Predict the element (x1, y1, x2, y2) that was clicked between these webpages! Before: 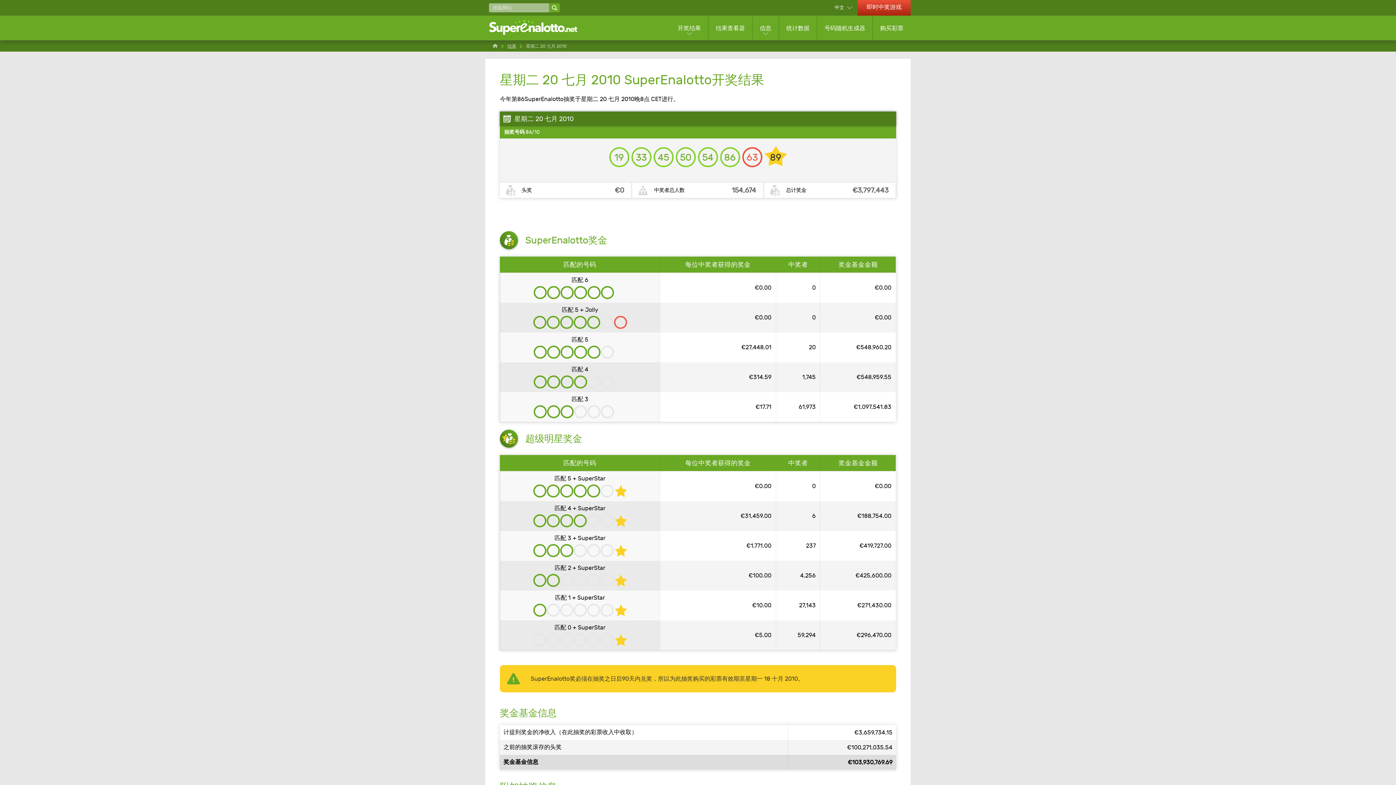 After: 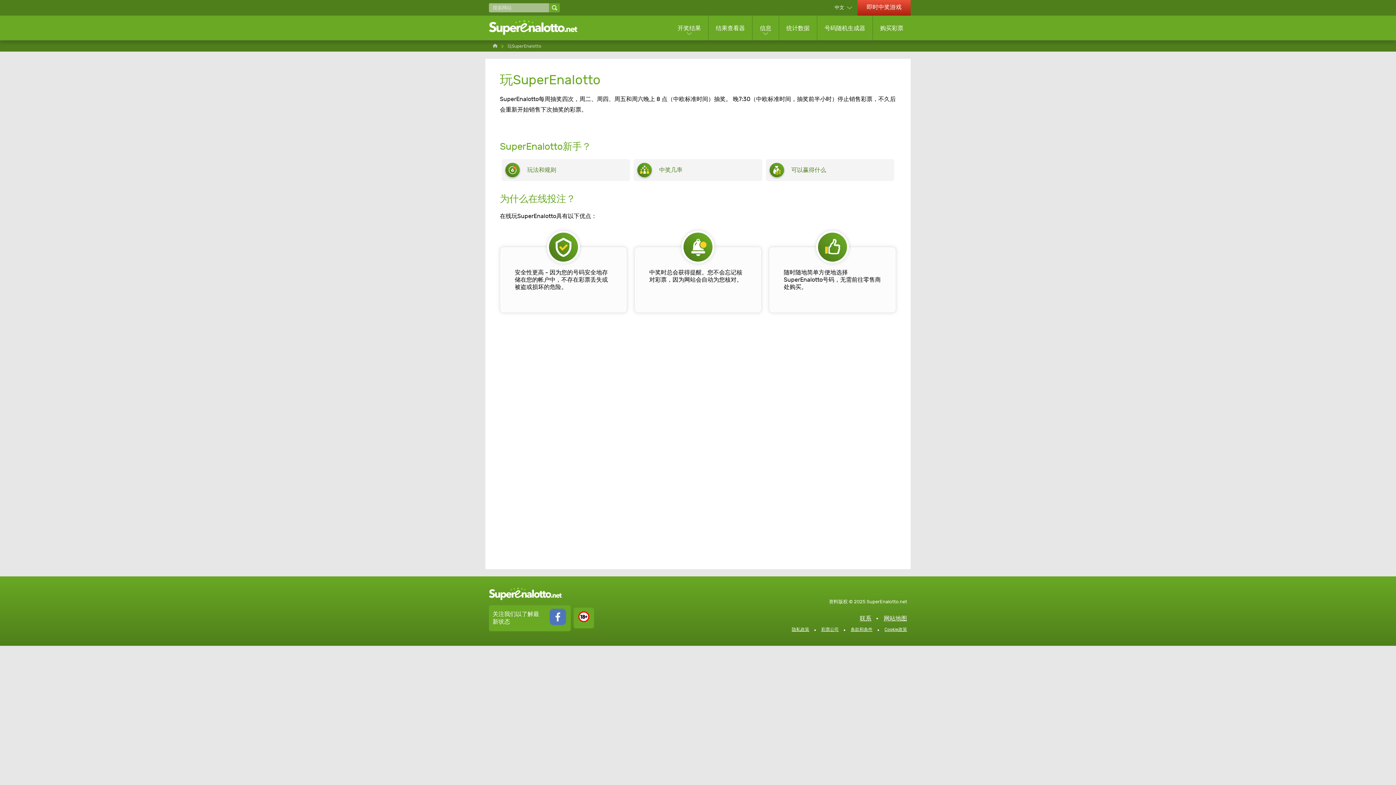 Action: label: 购买彩票 bbox: (873, 18, 910, 38)